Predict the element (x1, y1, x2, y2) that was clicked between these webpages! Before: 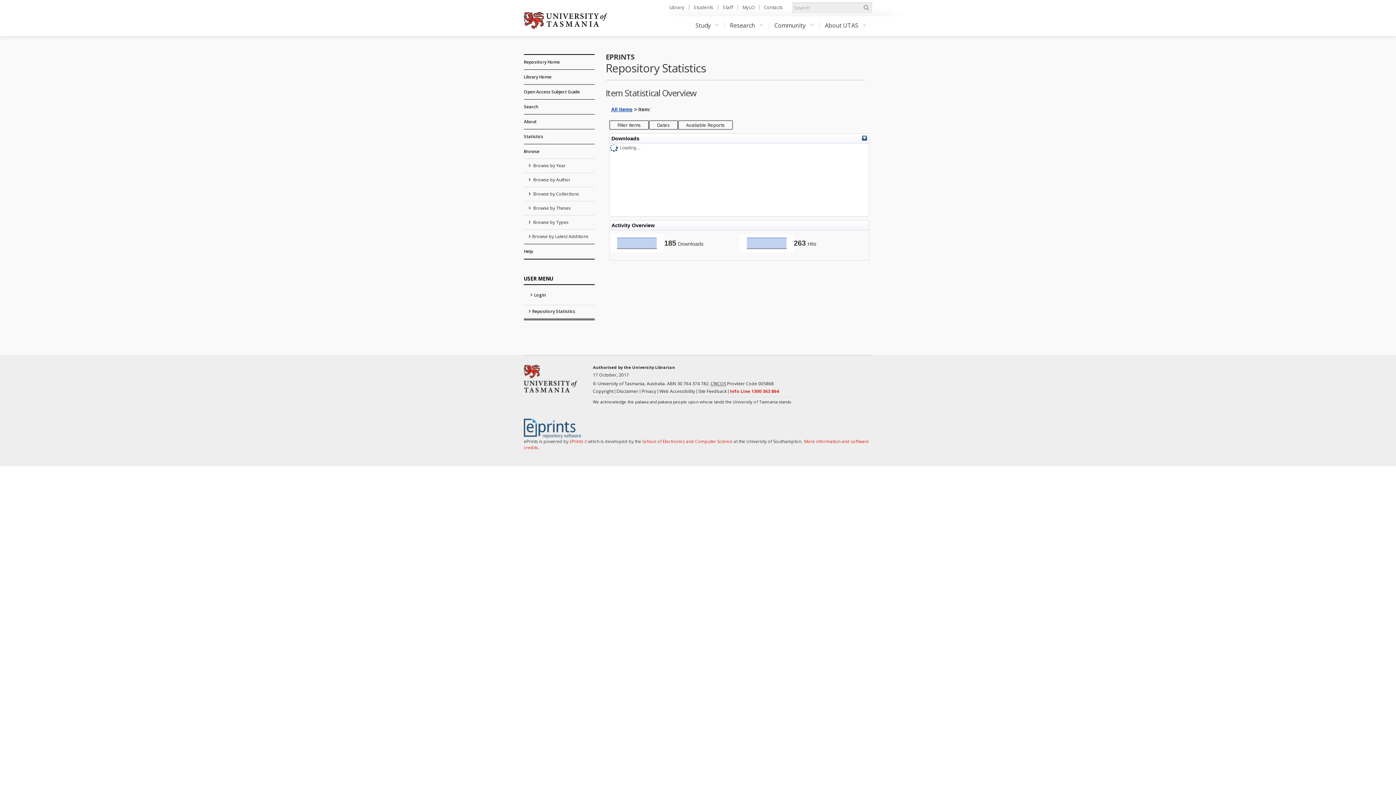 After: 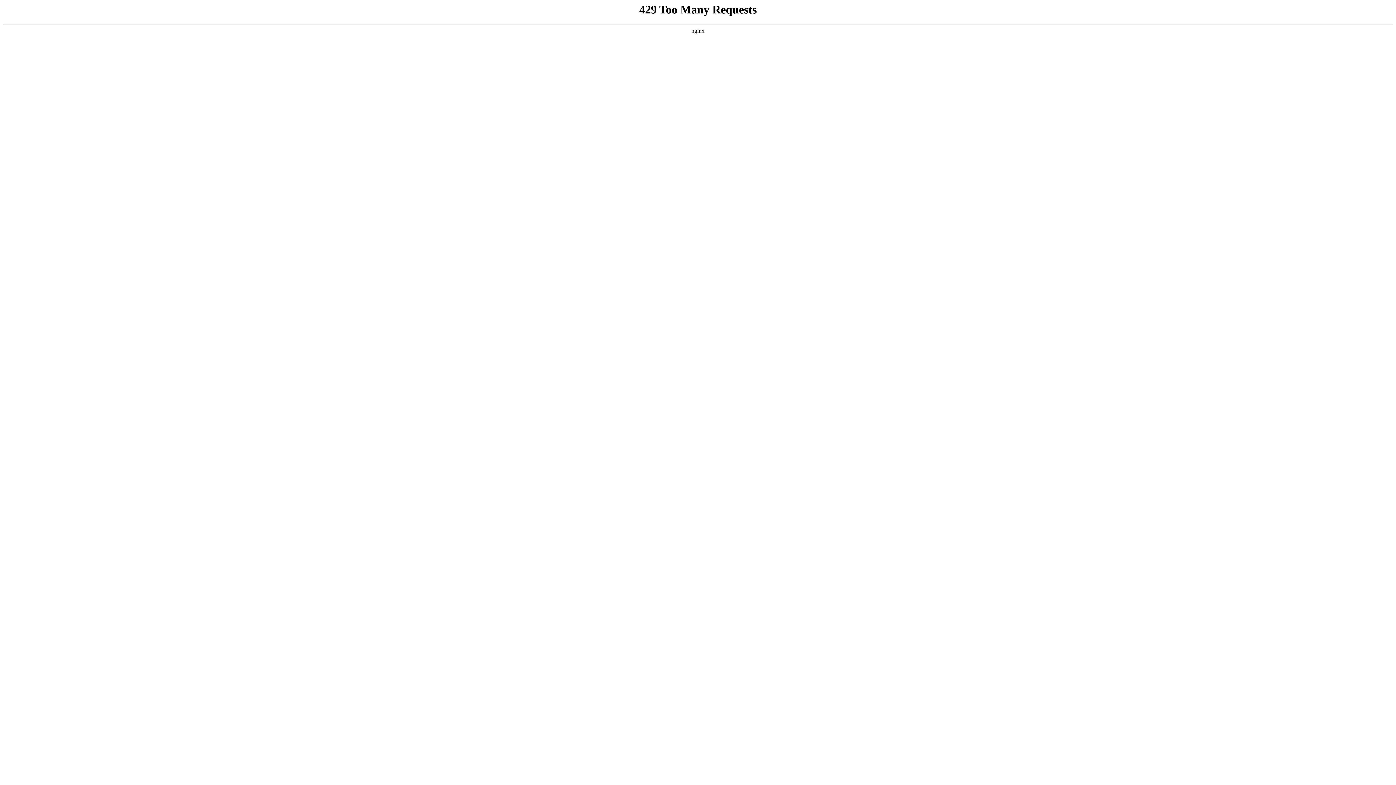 Action: label: Open Access Subject Guide bbox: (524, 85, 594, 98)